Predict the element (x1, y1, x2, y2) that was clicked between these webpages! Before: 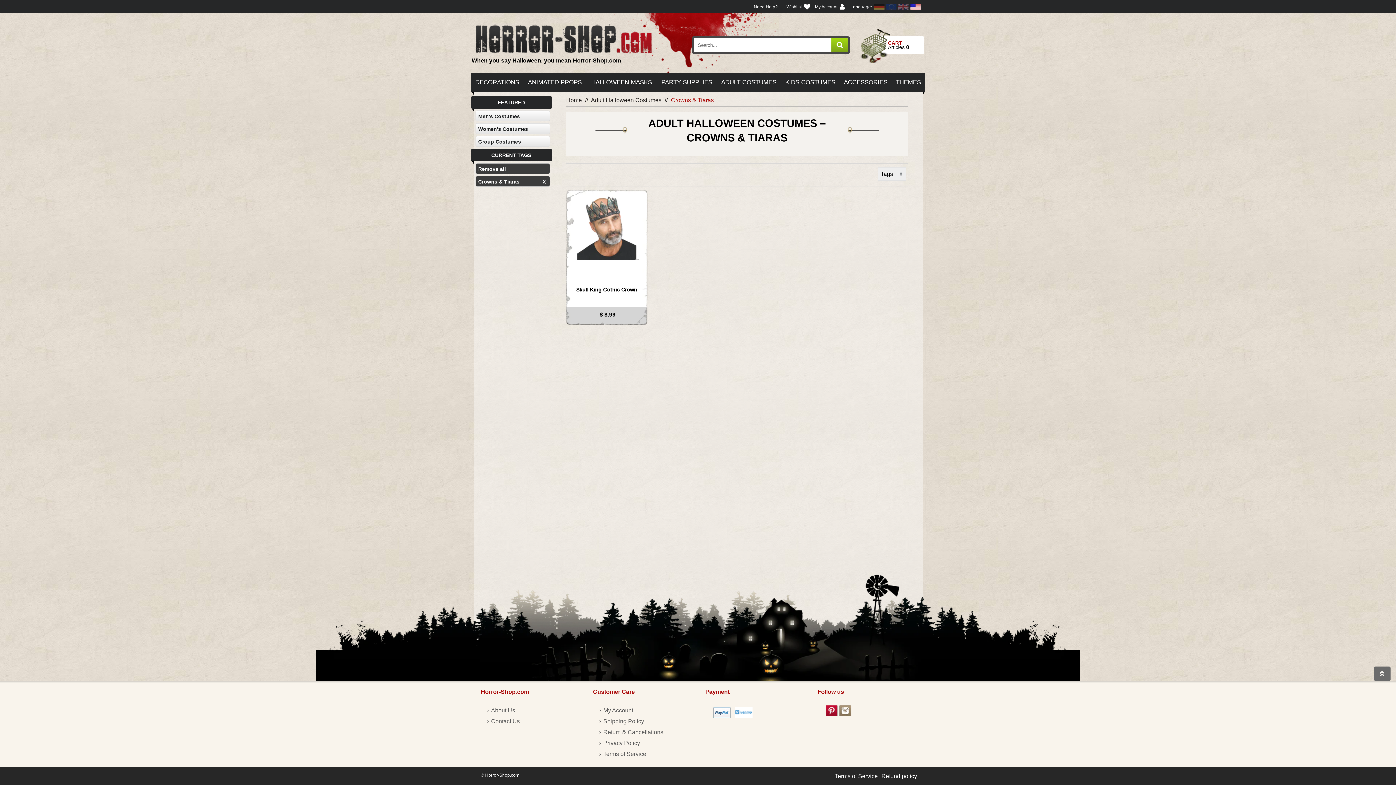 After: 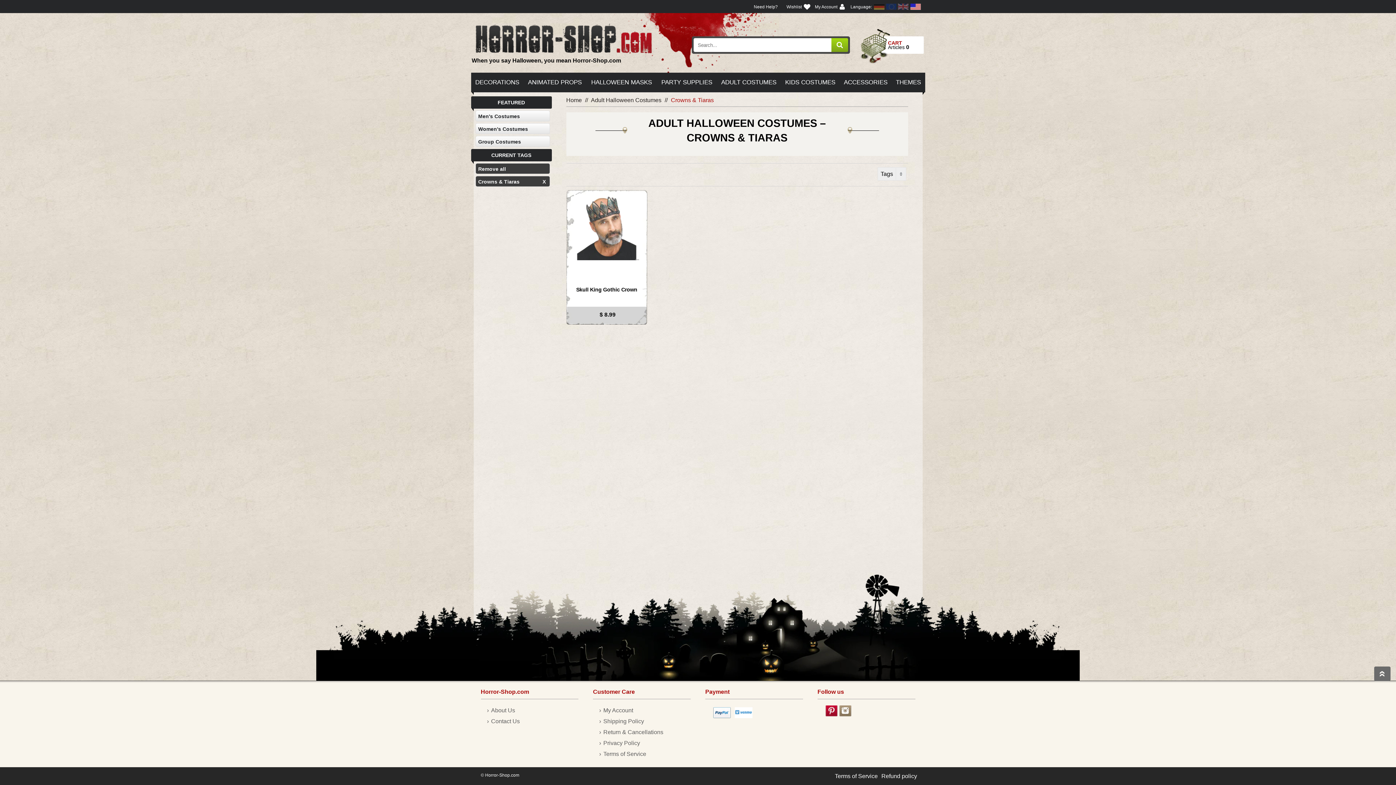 Action: label: Pinterest bbox: (825, 705, 837, 716)